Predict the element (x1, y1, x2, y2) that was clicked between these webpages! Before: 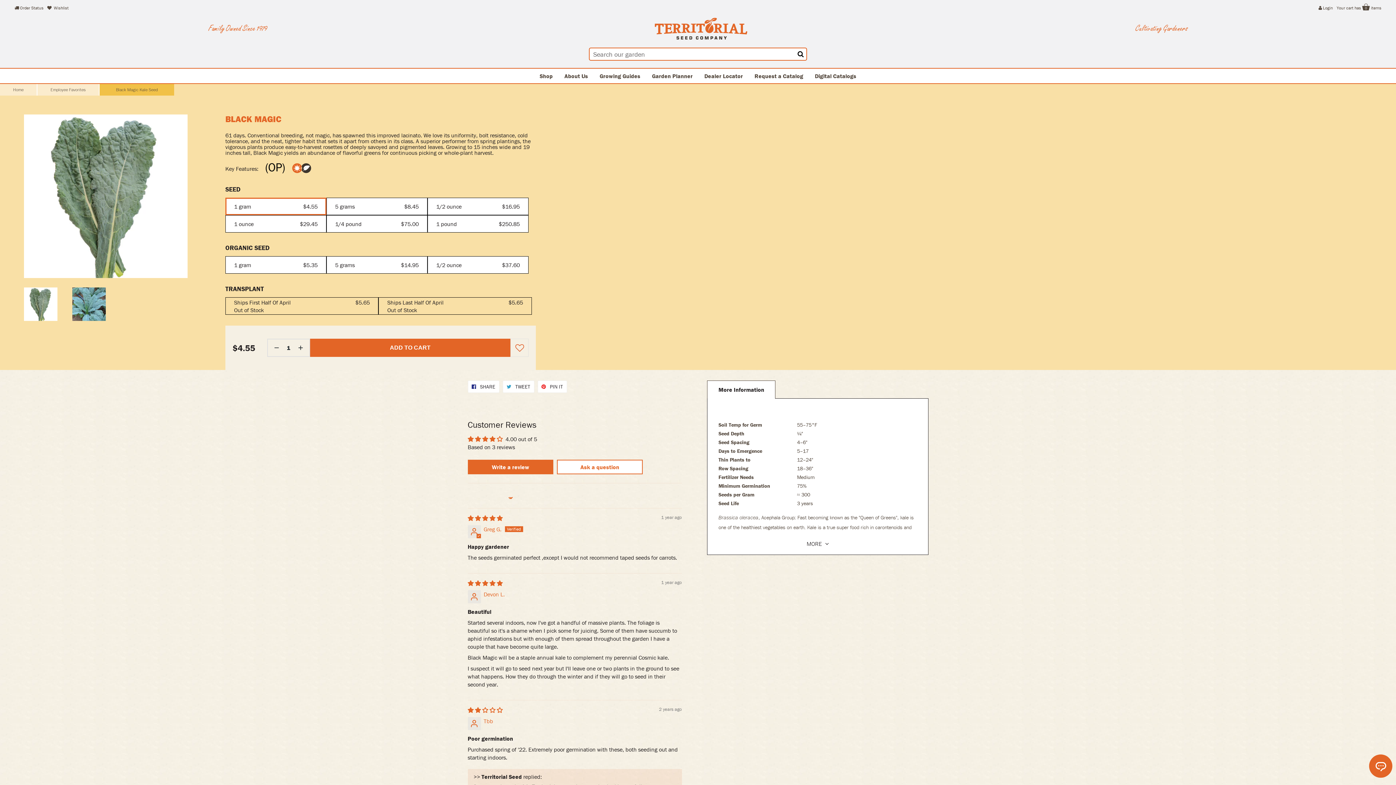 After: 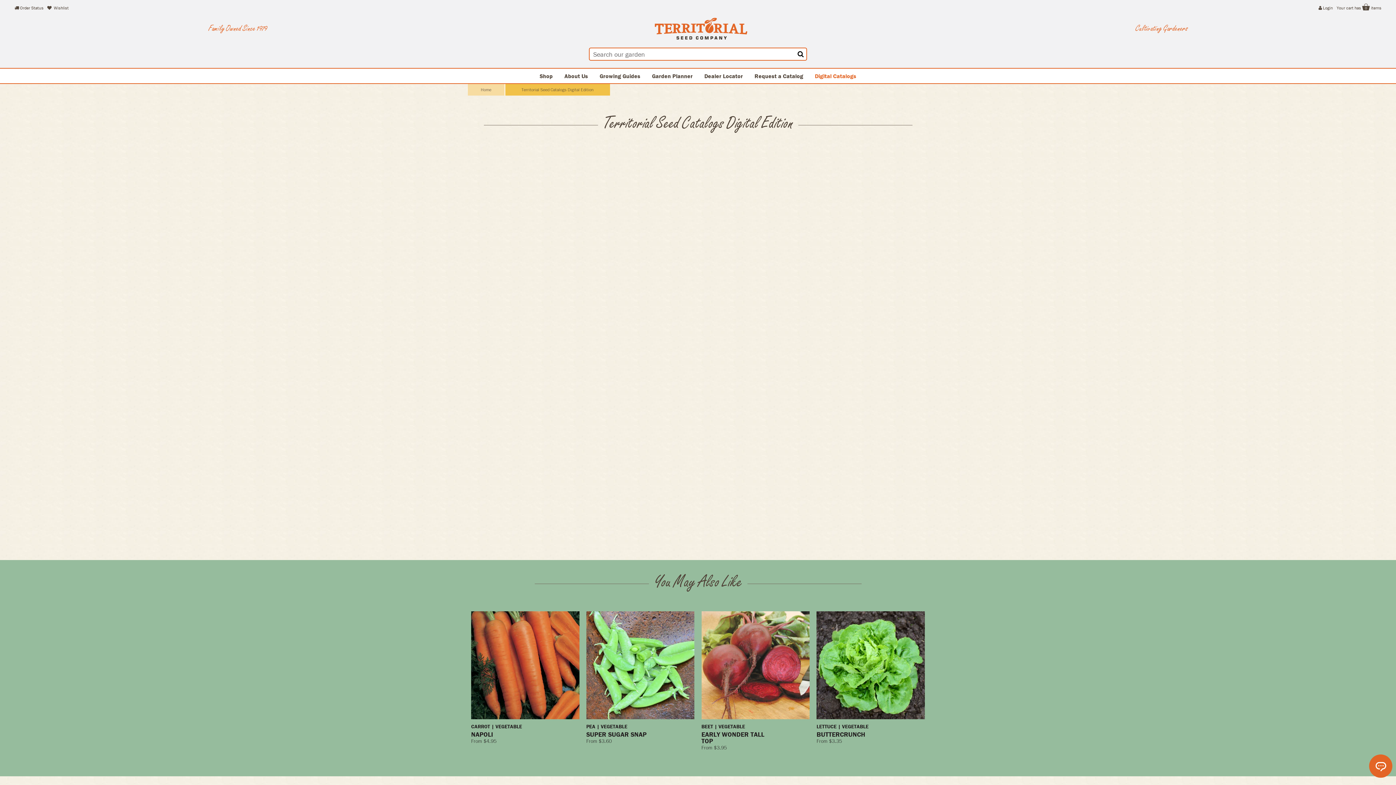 Action: label: Digital Catalogs bbox: (810, 68, 861, 83)